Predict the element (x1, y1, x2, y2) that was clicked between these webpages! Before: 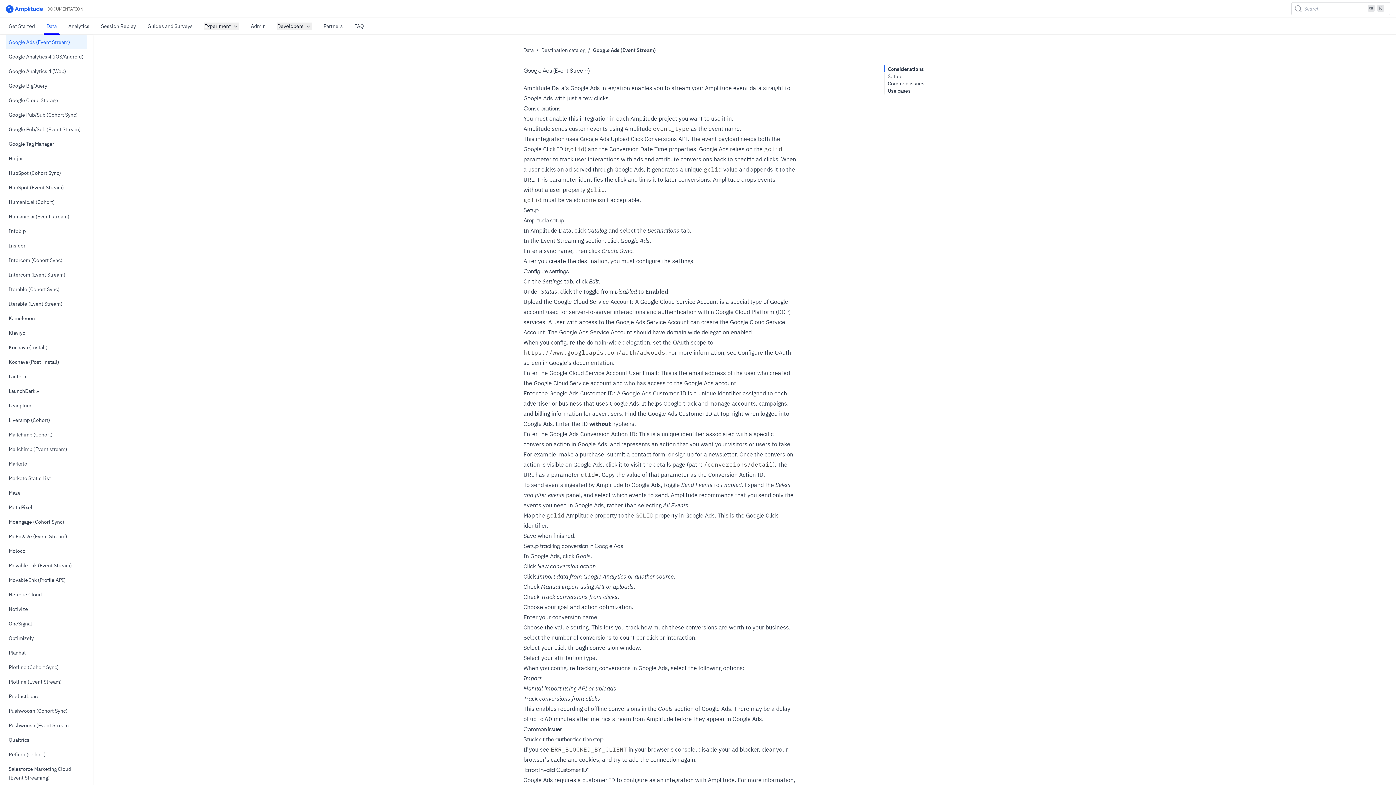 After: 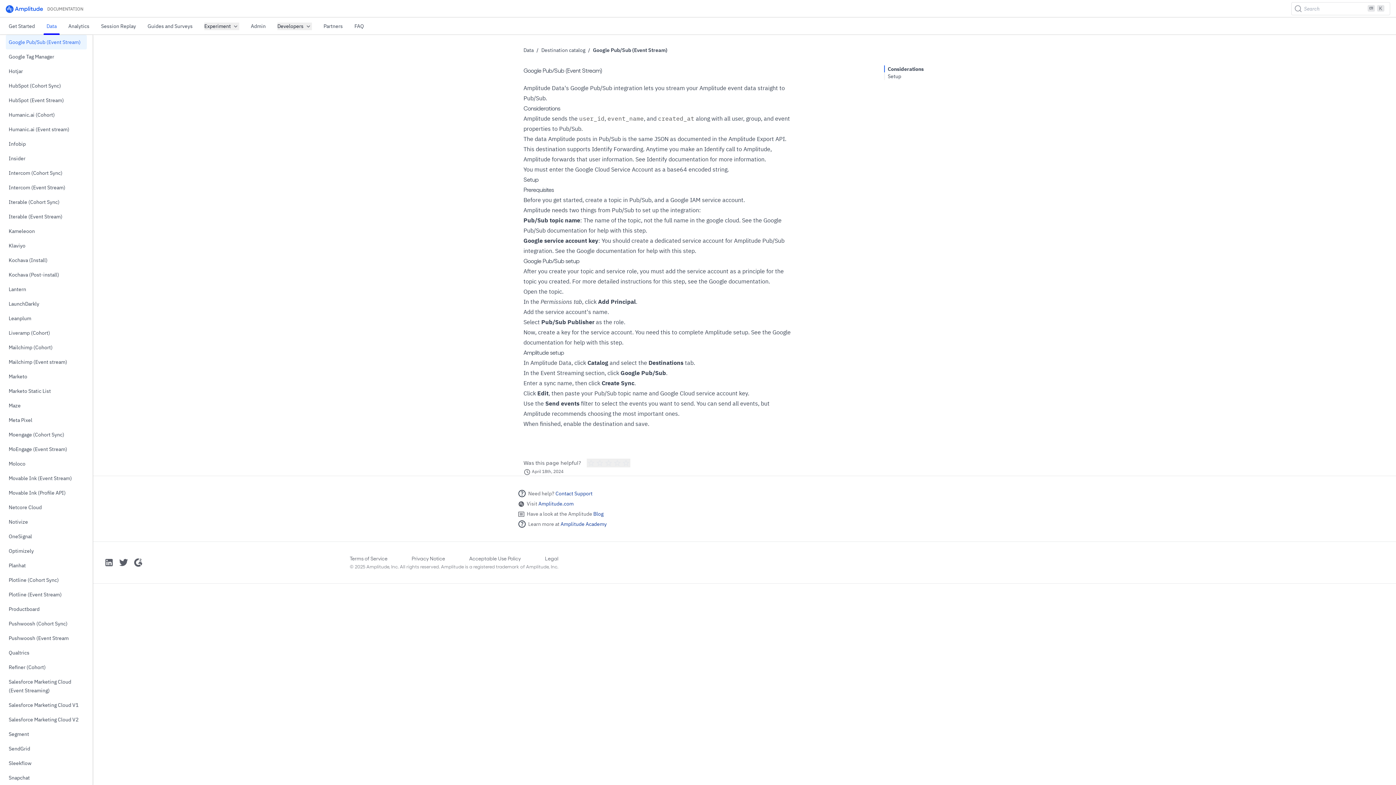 Action: label: Google Pub/Sub (Event Stream) bbox: (5, 122, 86, 136)